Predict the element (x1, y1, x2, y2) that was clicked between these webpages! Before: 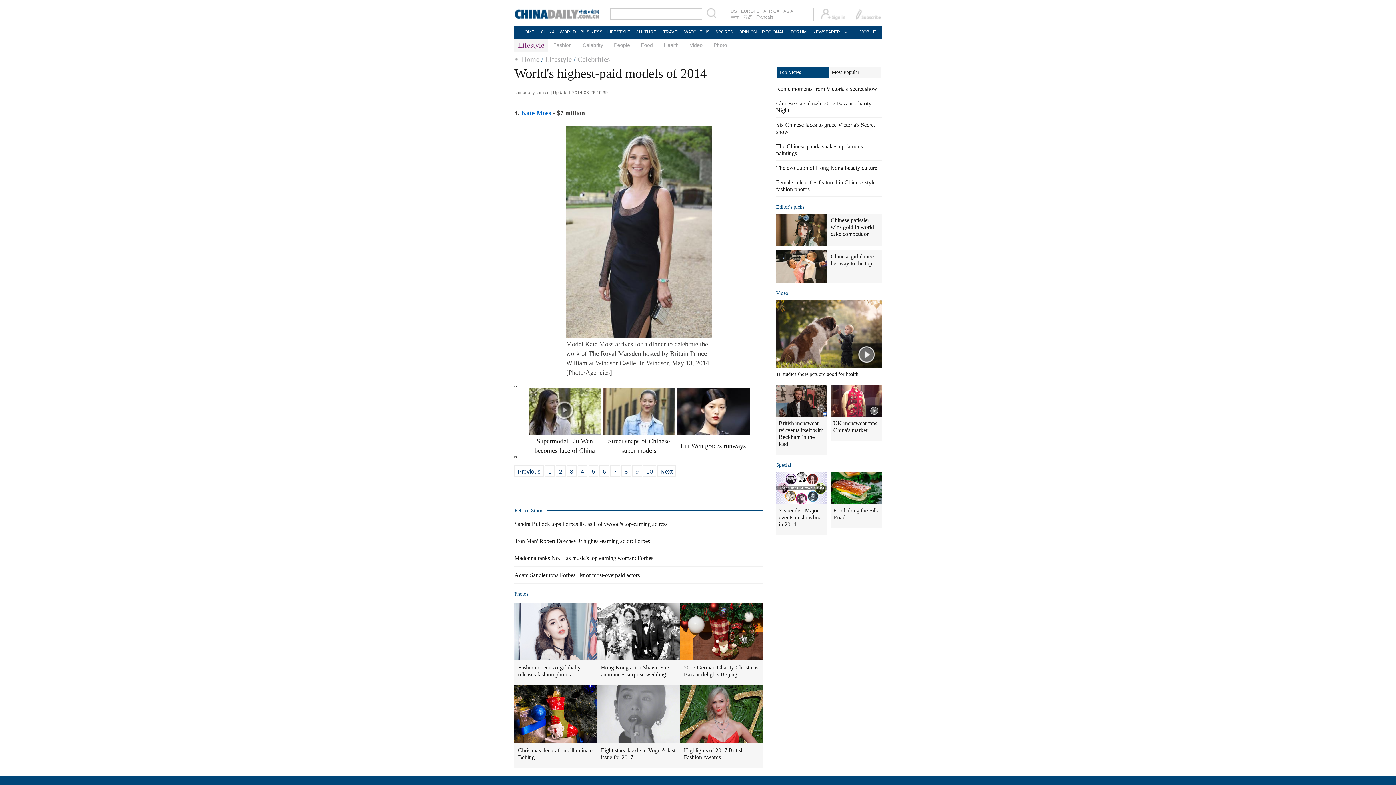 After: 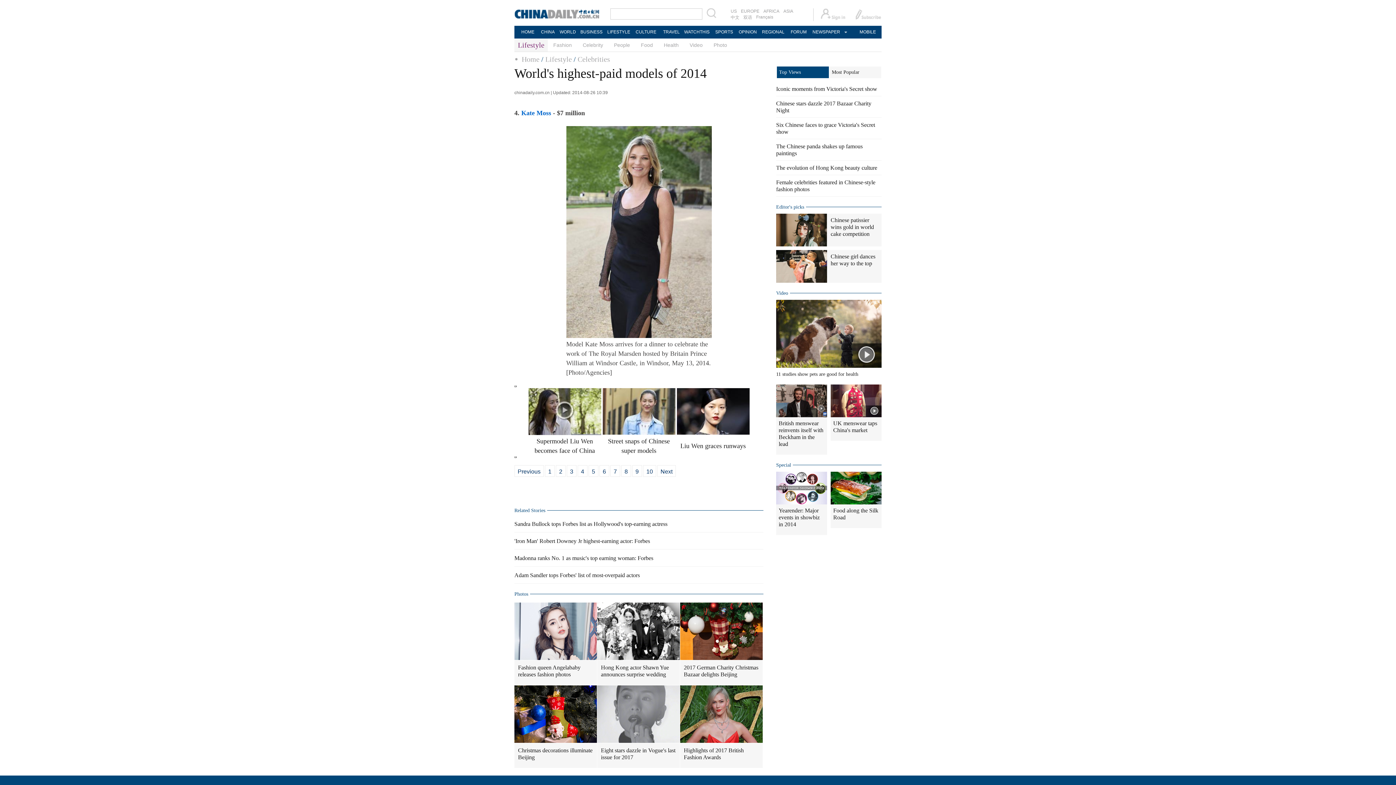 Action: bbox: (776, 362, 881, 369)